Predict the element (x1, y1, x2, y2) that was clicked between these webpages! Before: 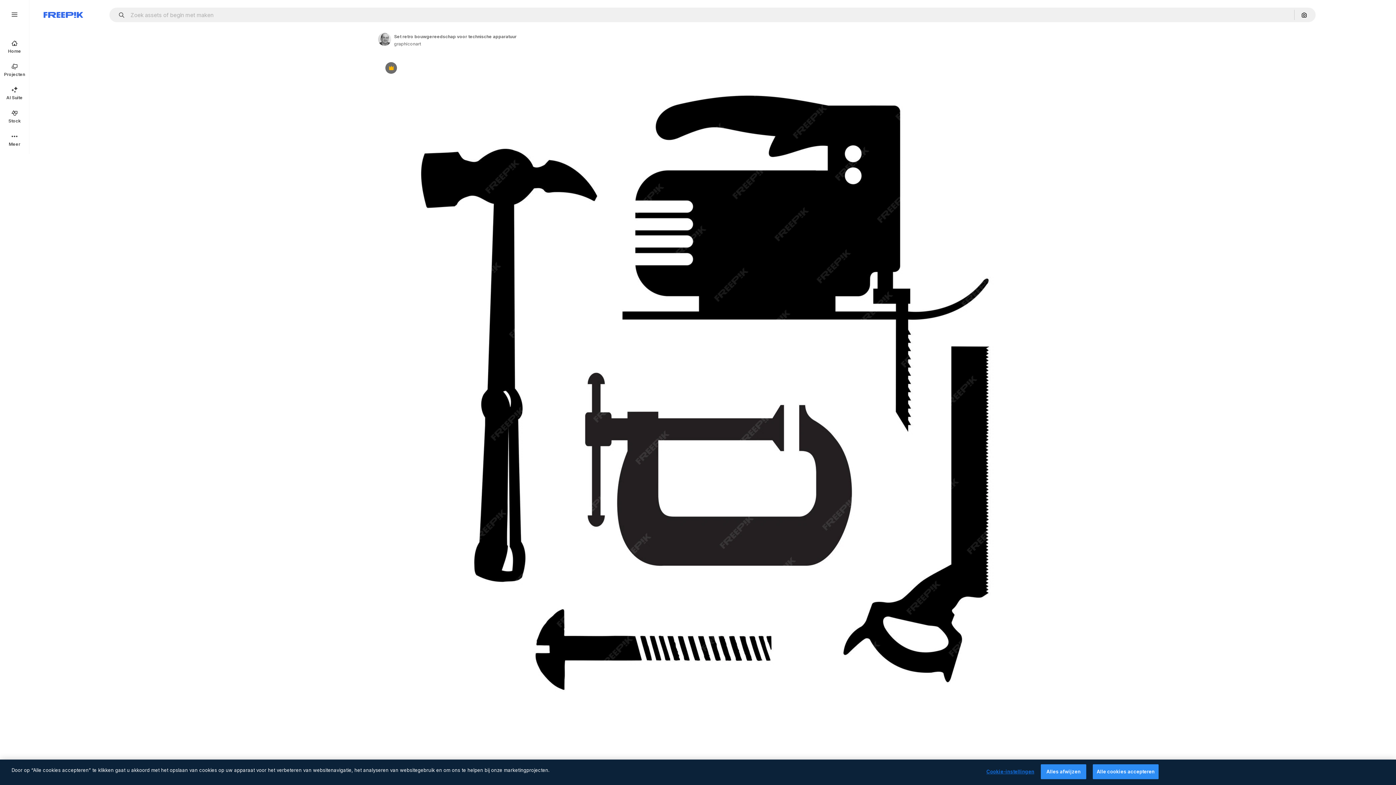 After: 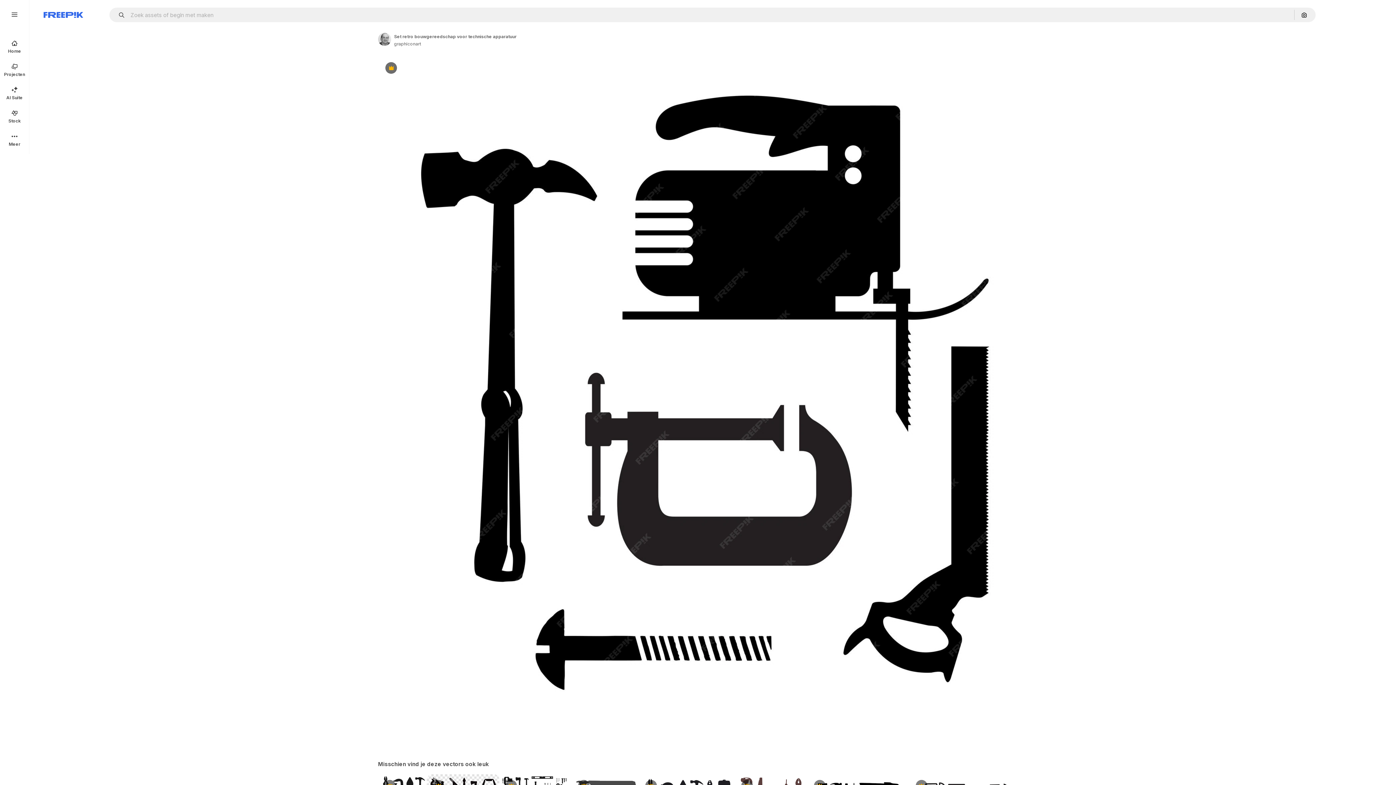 Action: label: Alle cookies accepteren bbox: (1093, 764, 1158, 779)